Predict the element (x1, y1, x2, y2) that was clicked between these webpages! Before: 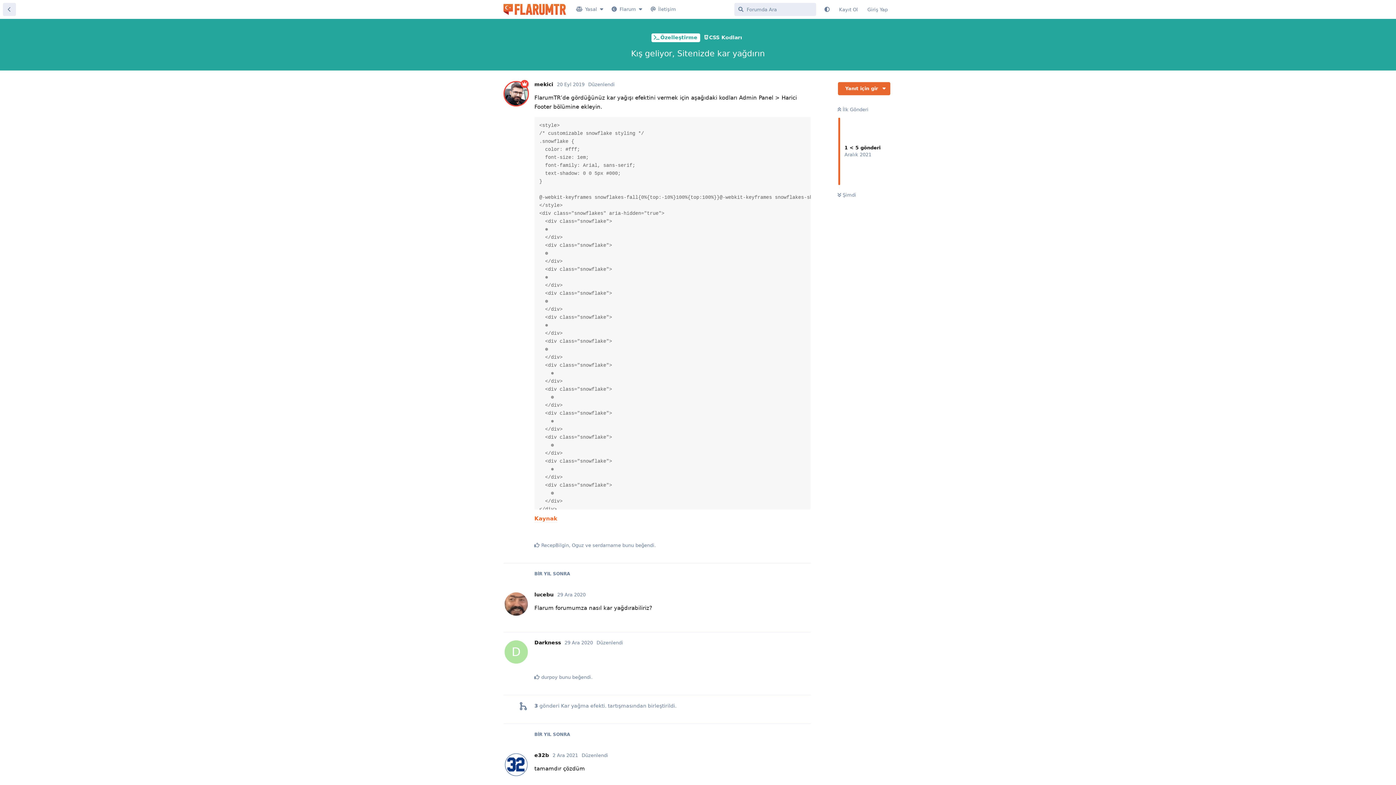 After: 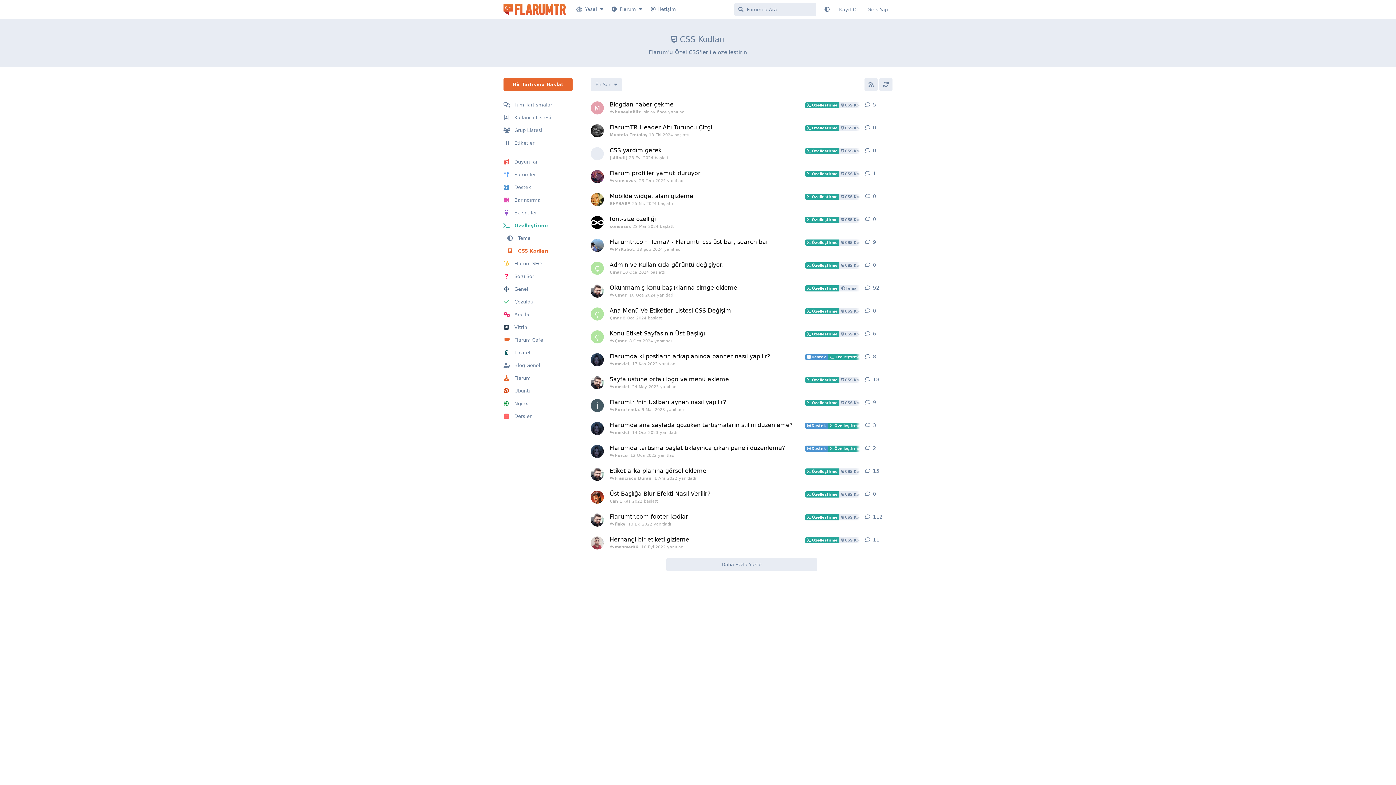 Action: label: CSS Kodları bbox: (702, 33, 744, 42)